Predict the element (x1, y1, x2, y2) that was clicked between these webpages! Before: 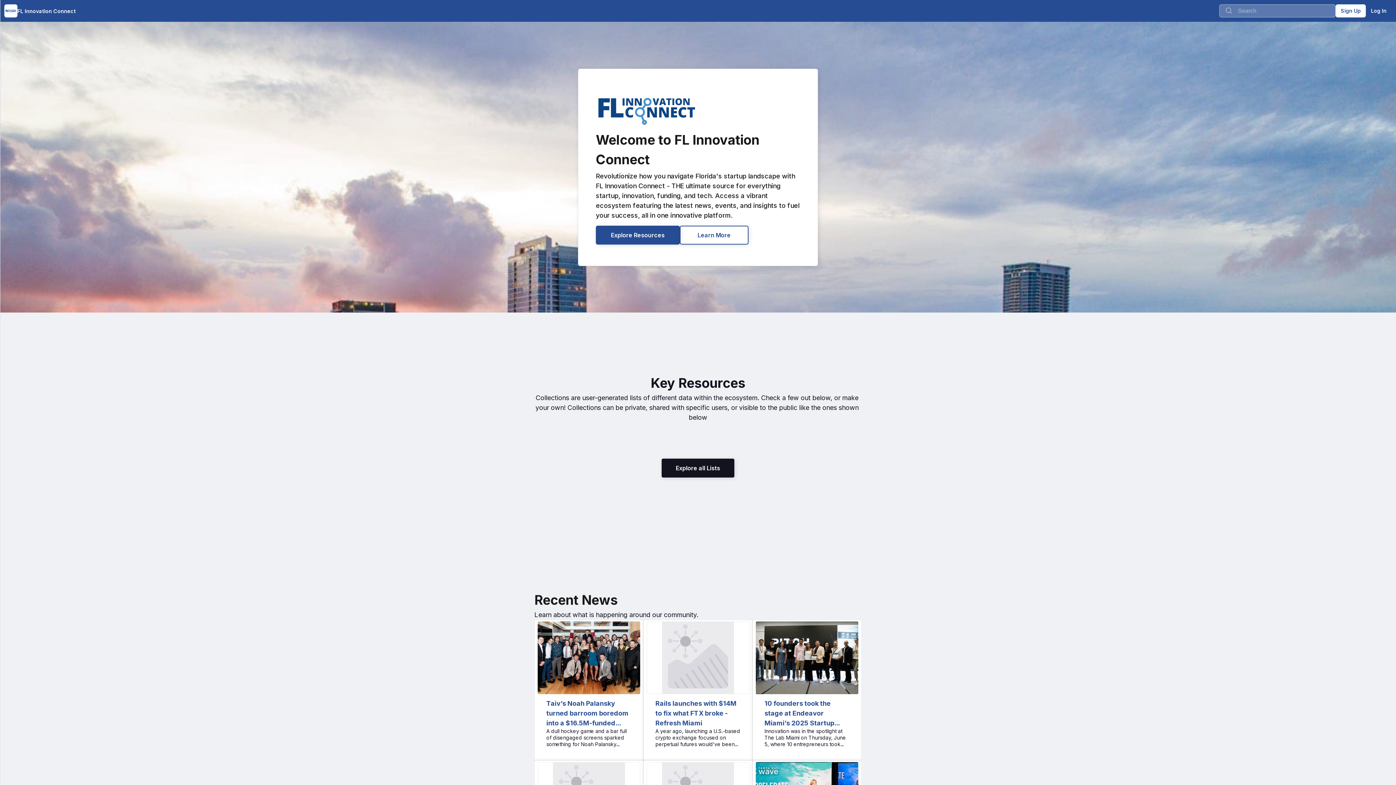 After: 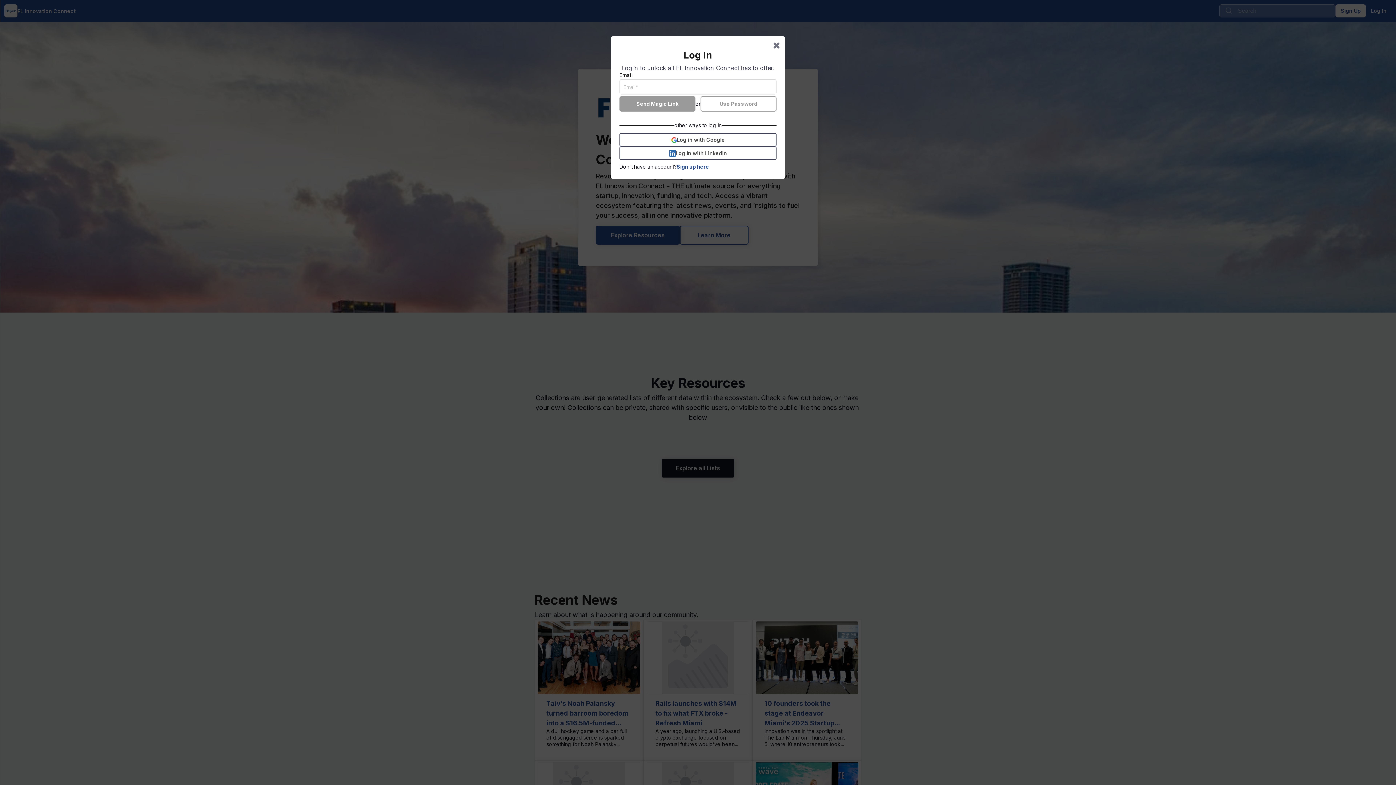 Action: bbox: (1366, 4, 1392, 17) label: Log In